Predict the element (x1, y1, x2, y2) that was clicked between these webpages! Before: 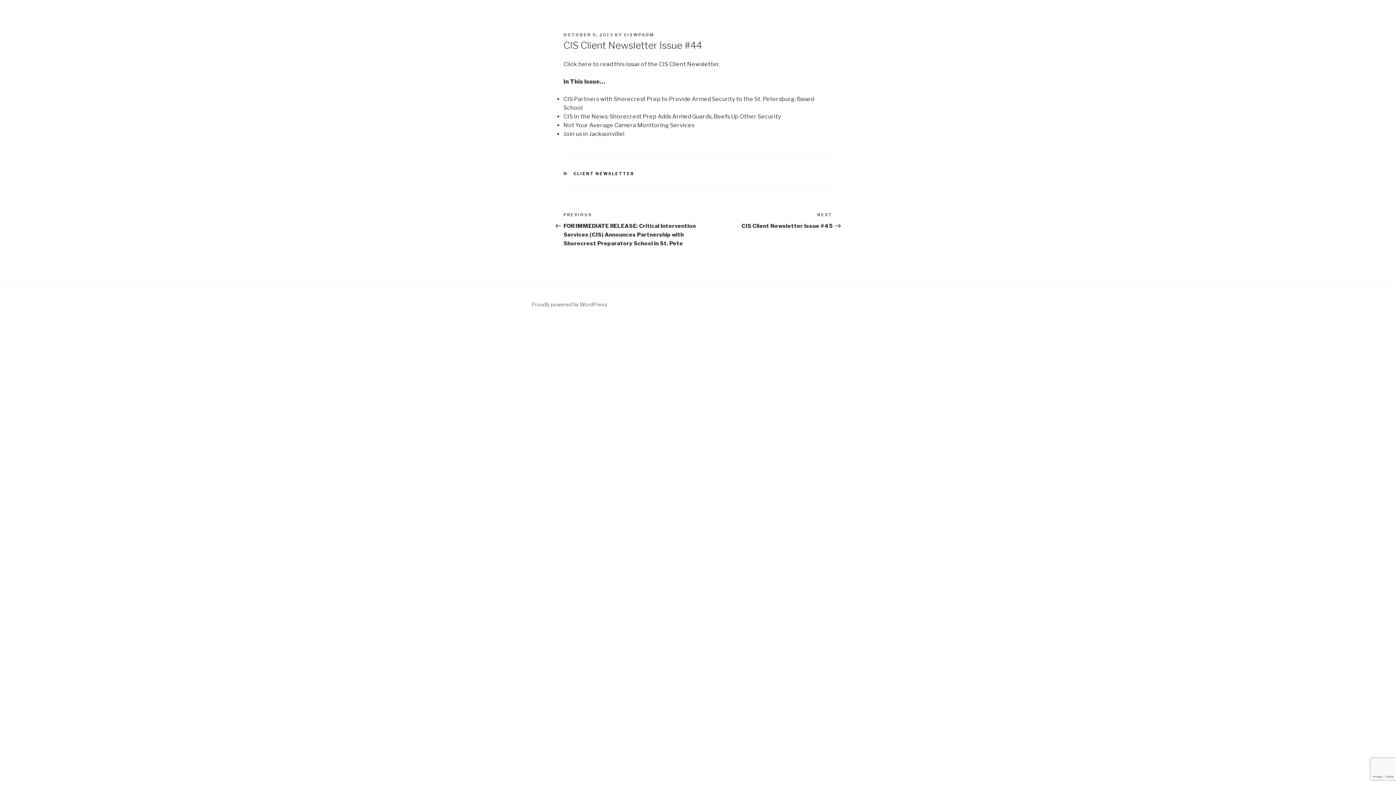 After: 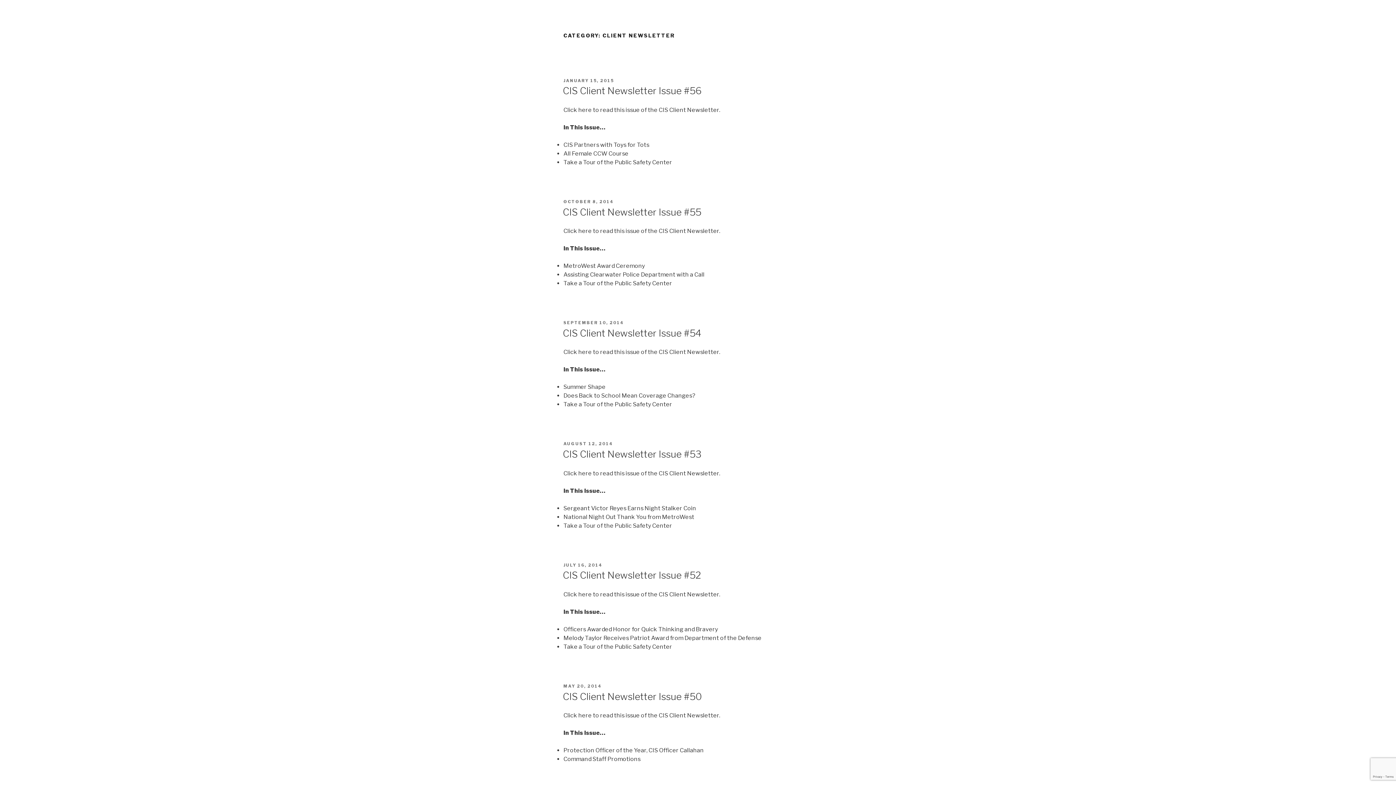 Action: bbox: (573, 171, 634, 176) label: CLIENT NEWSLETTER